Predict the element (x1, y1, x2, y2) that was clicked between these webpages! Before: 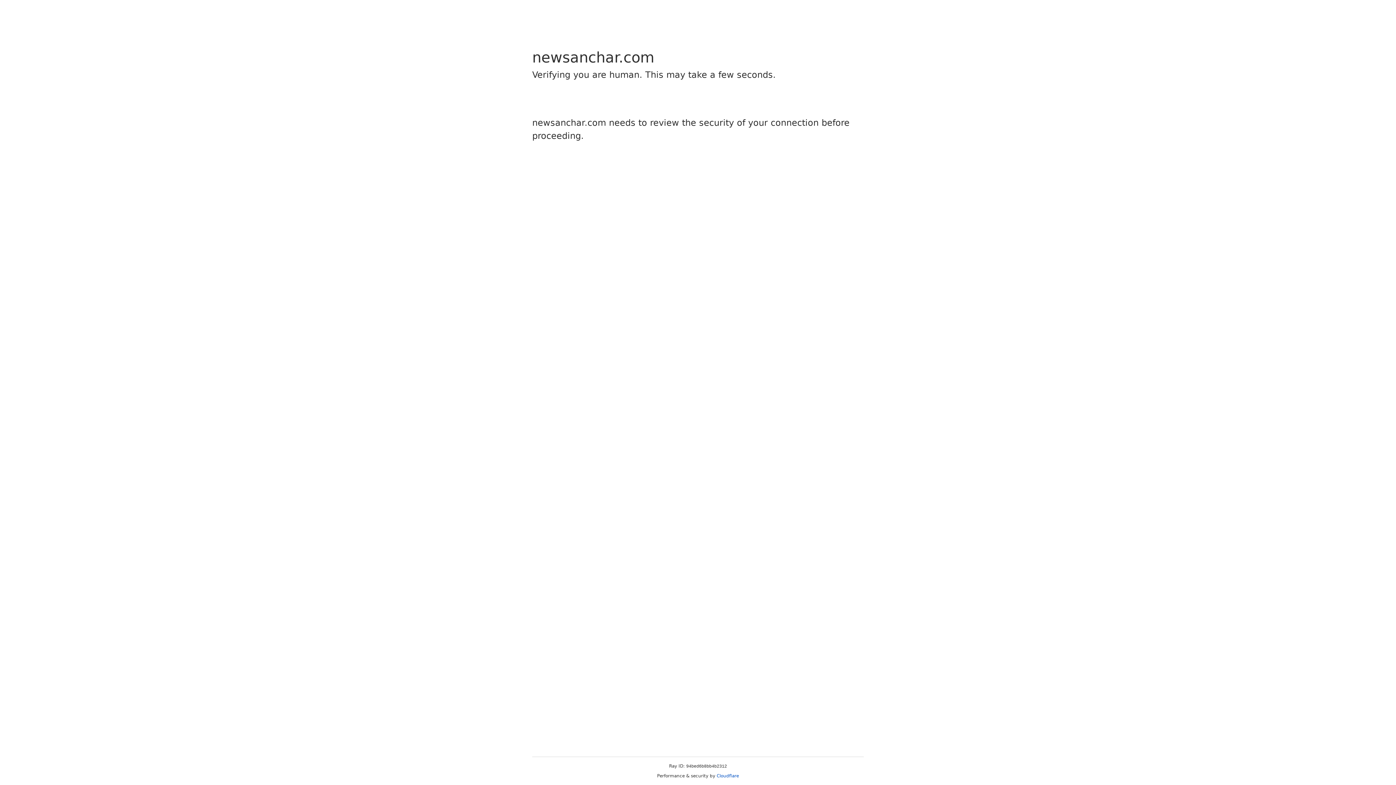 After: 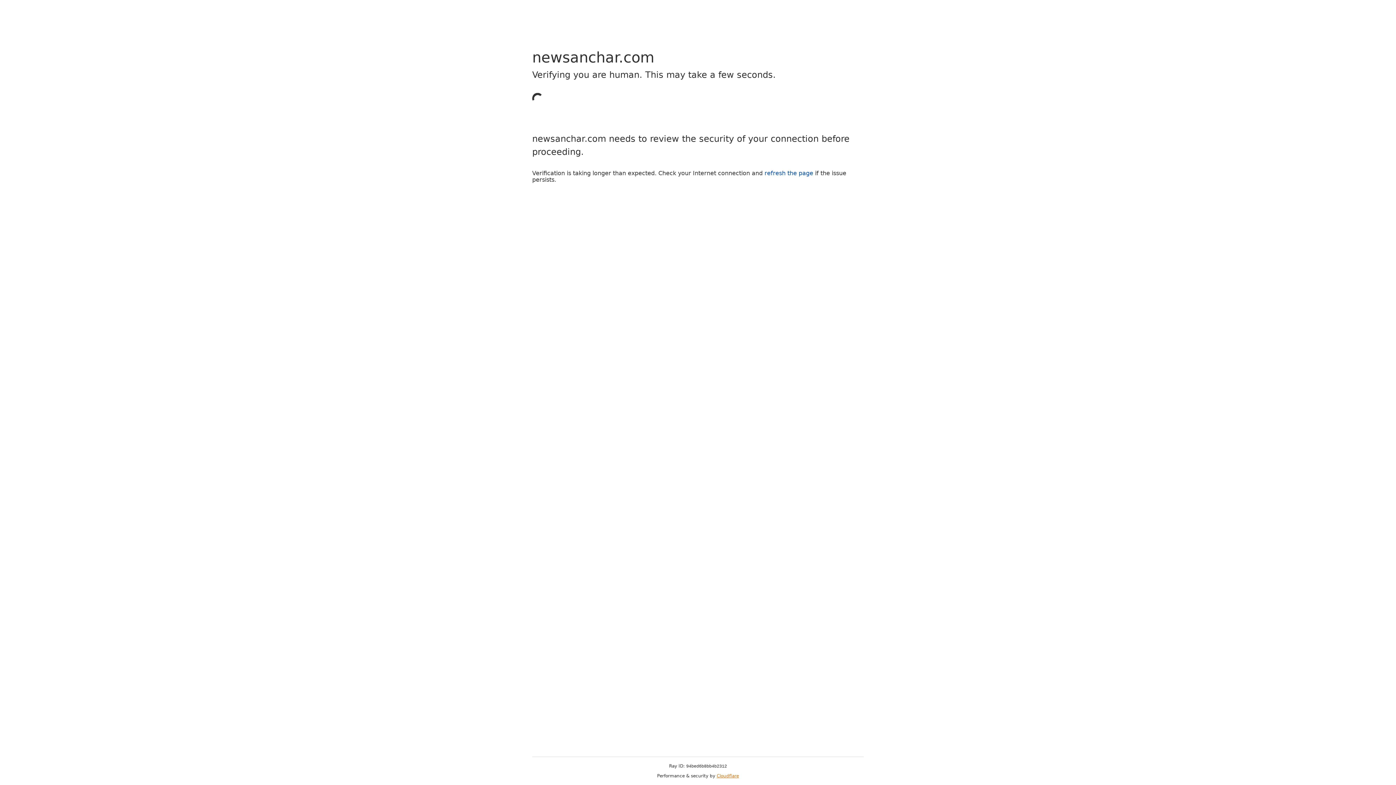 Action: bbox: (716, 773, 739, 778) label: Cloudflare